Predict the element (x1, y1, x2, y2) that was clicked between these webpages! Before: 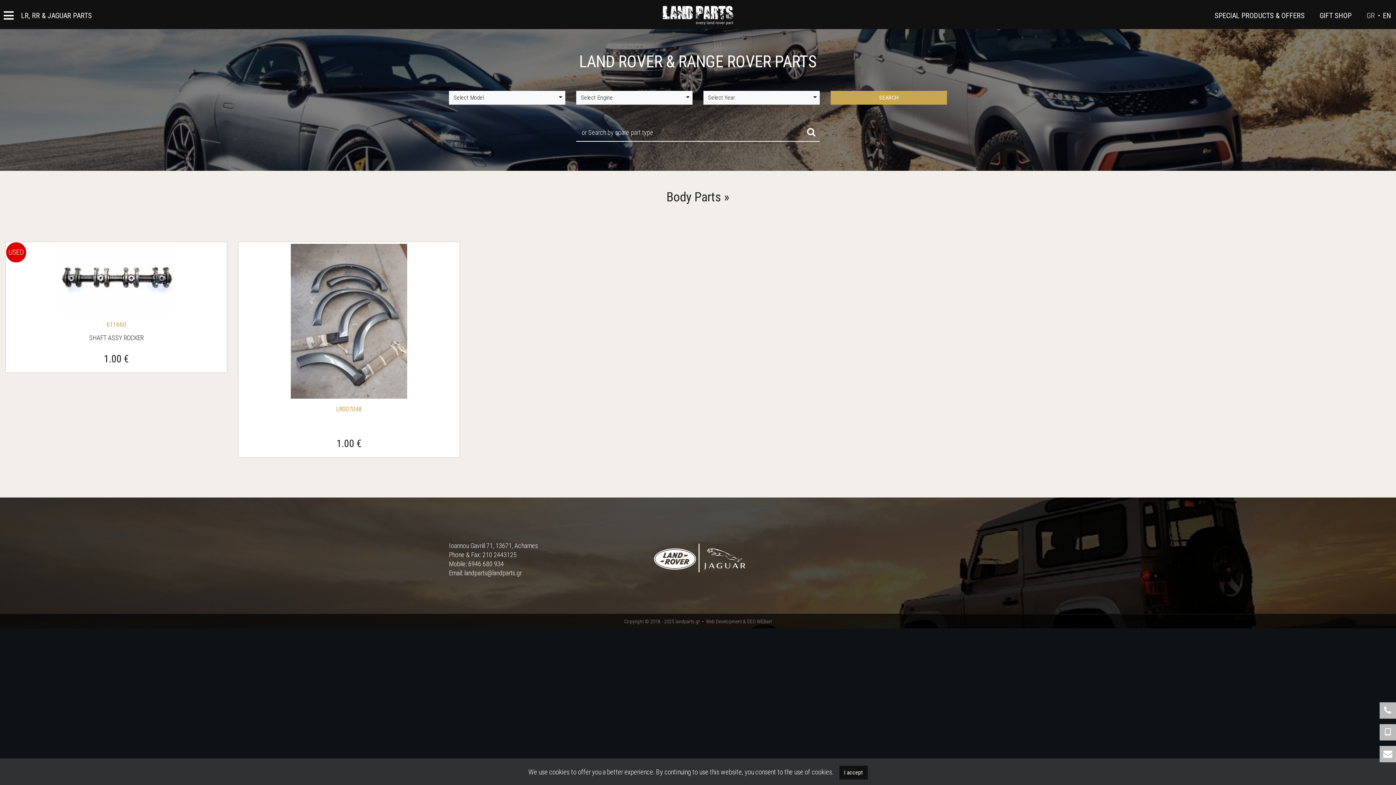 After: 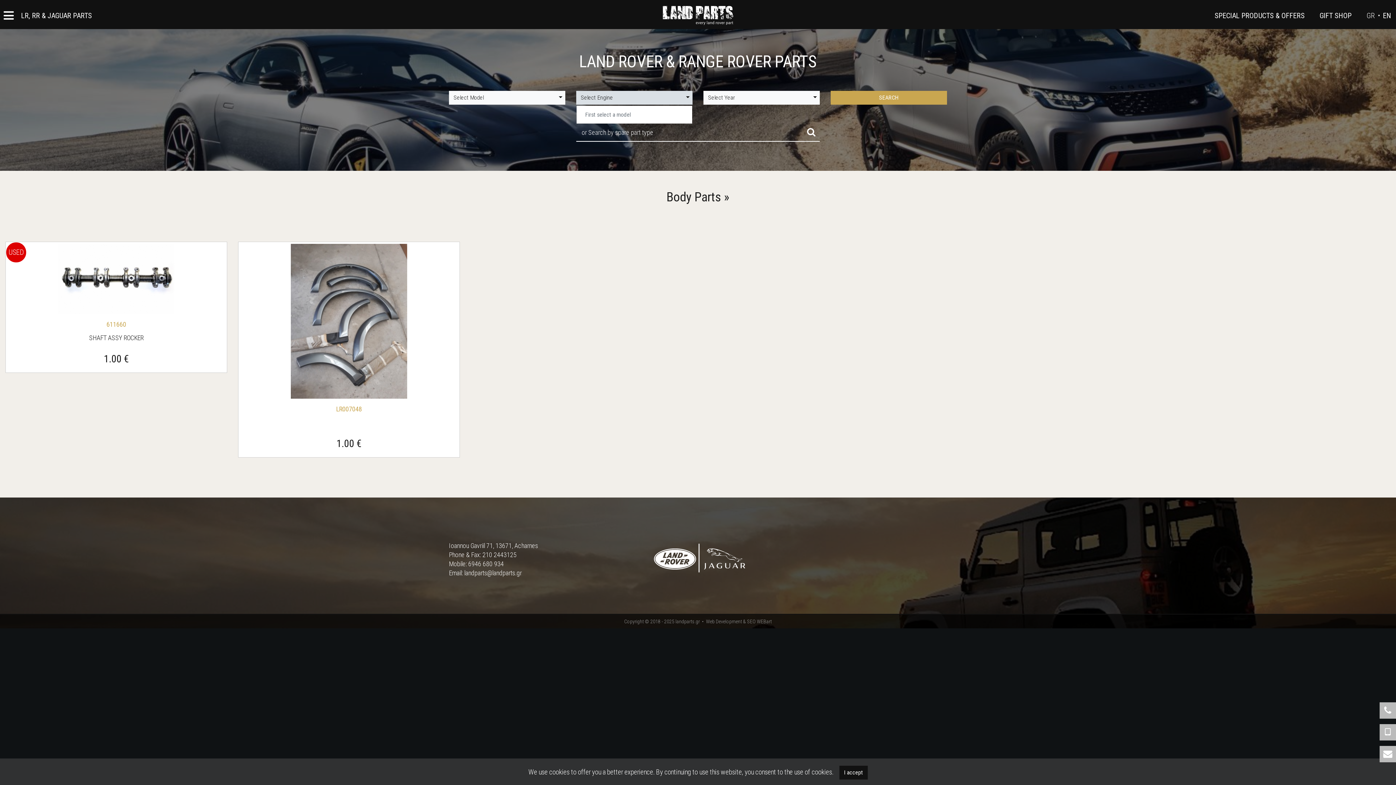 Action: label: Select Engine
  bbox: (576, 90, 692, 104)